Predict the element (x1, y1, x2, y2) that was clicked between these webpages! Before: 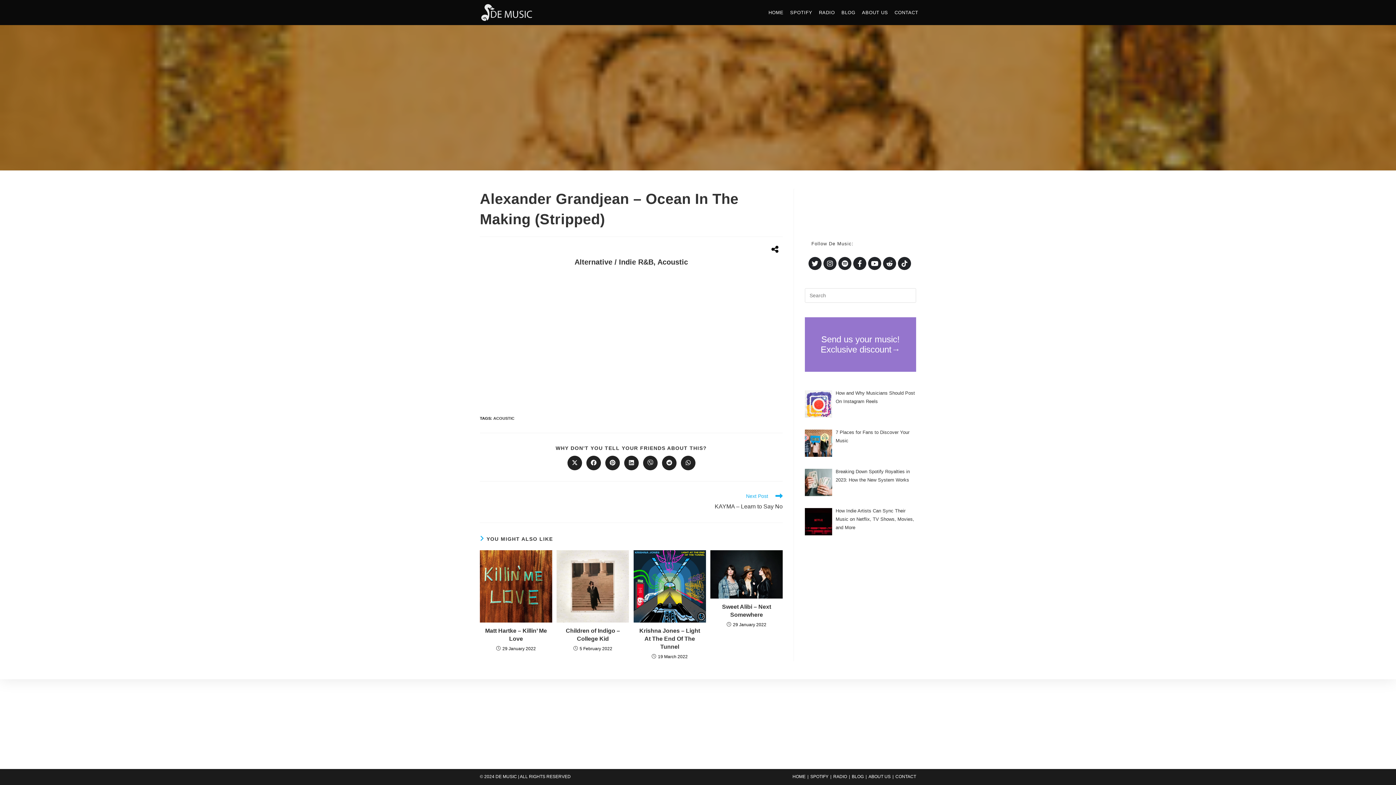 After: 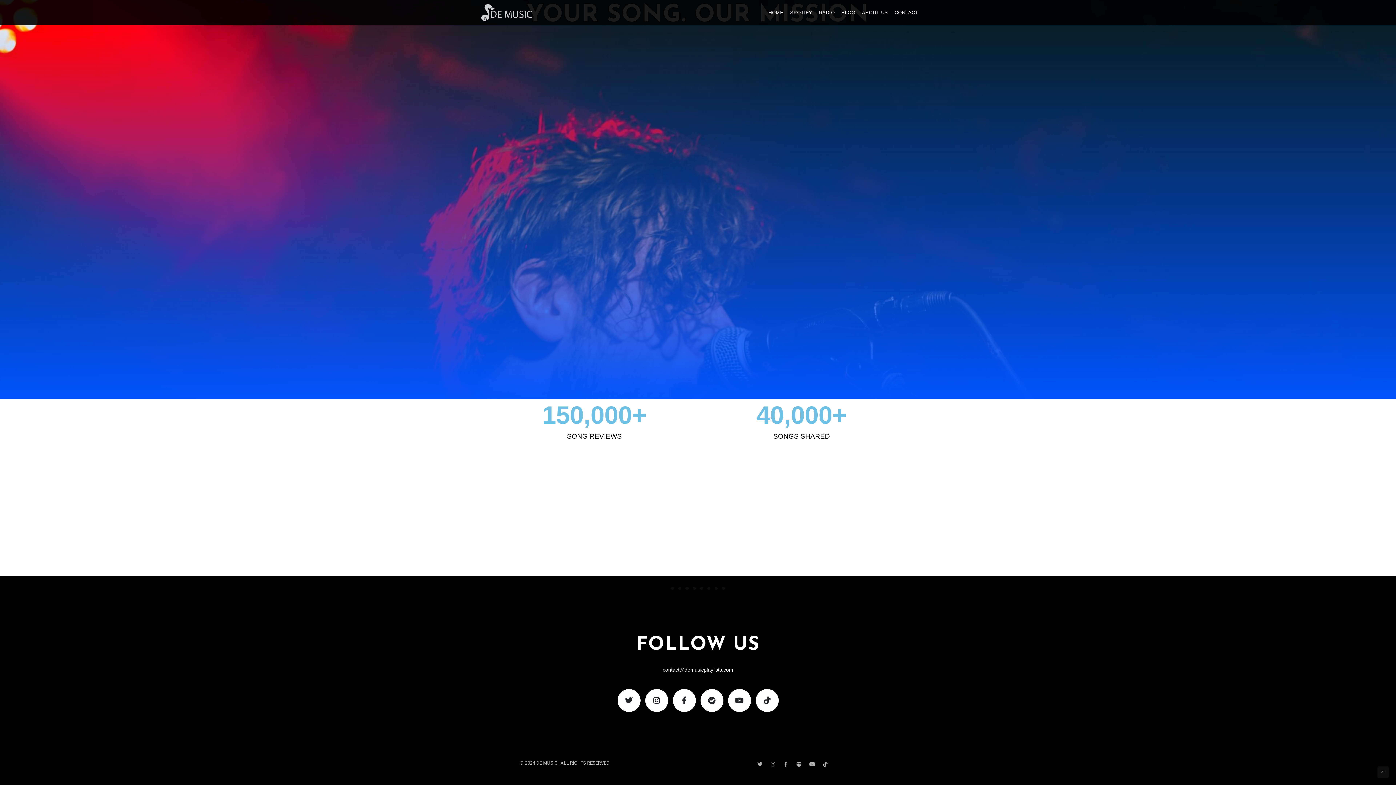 Action: bbox: (891, 0, 921, 25) label: CONTACT